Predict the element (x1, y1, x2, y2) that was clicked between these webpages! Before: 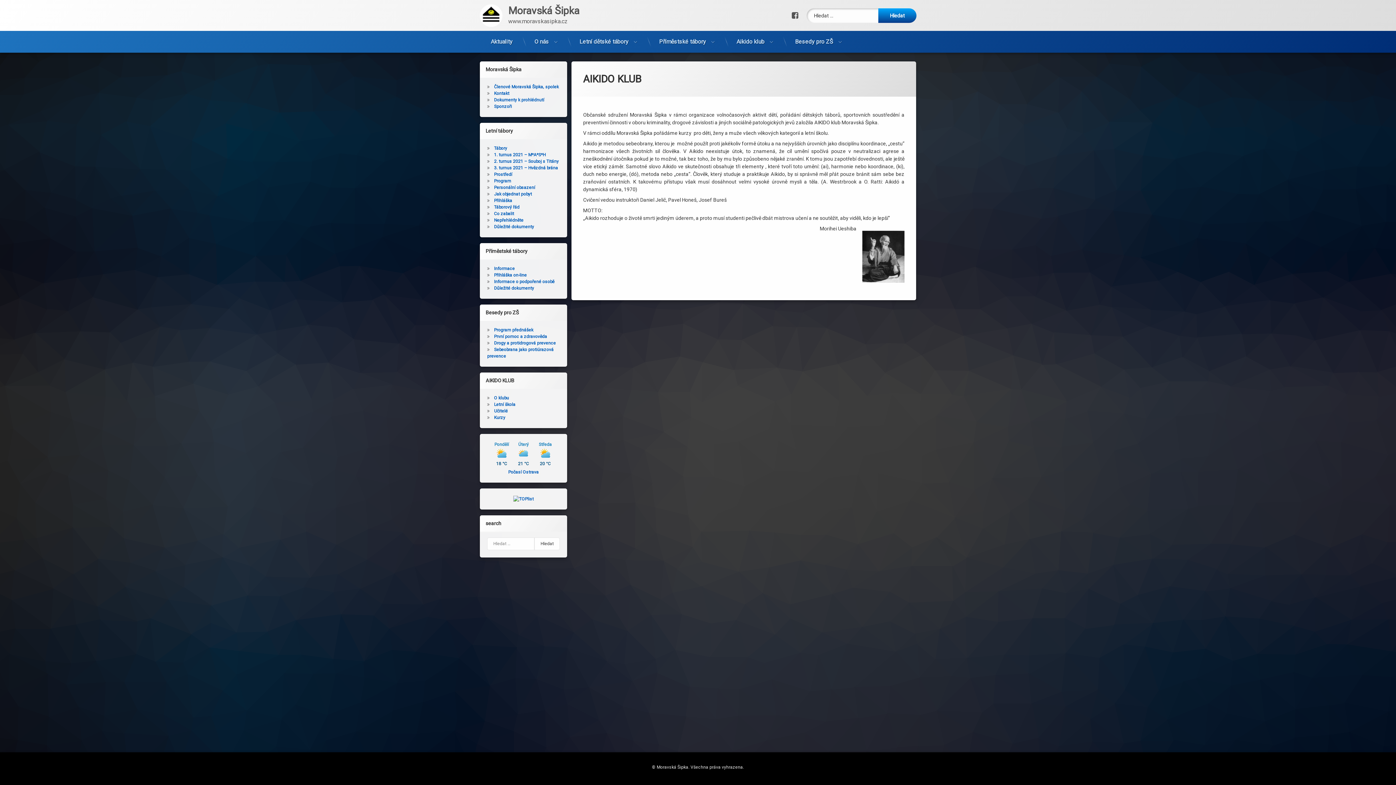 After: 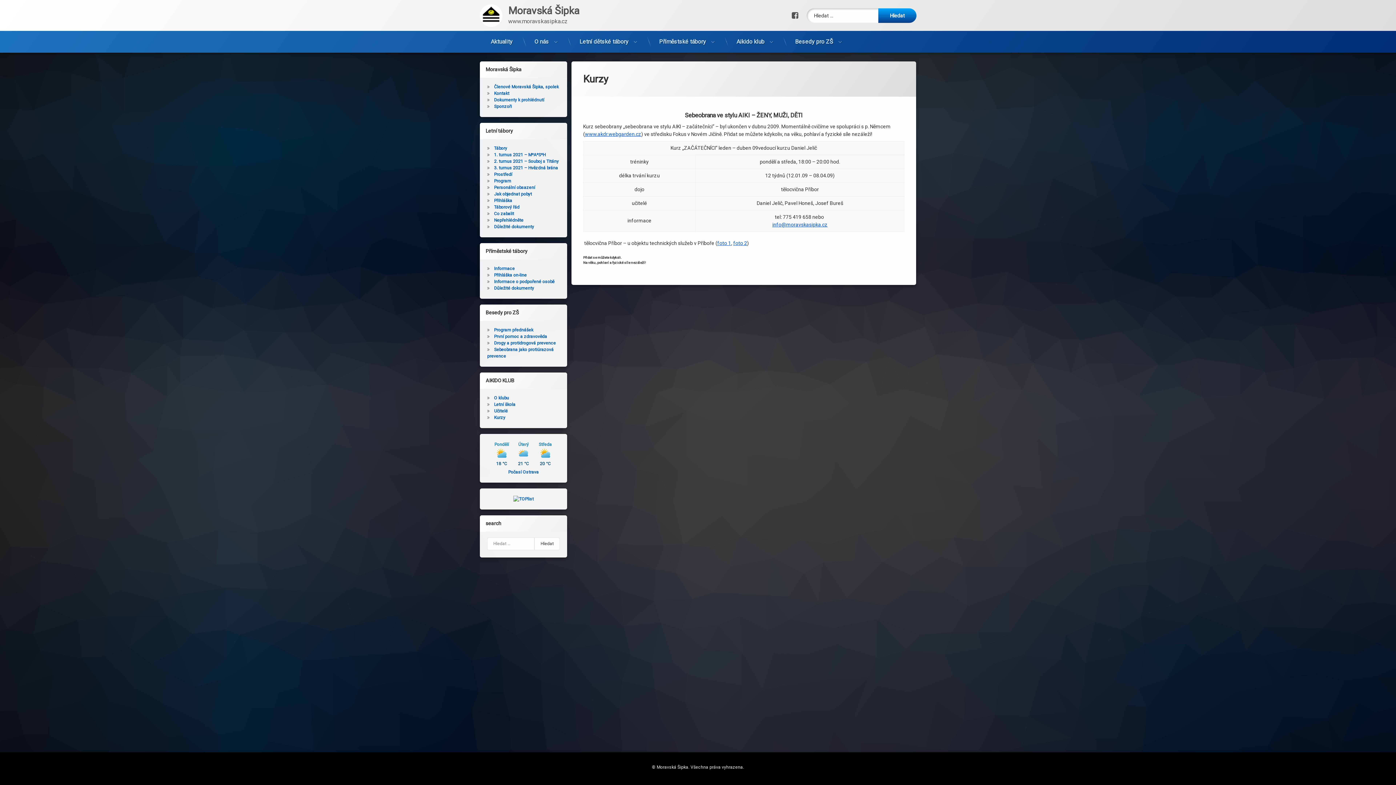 Action: bbox: (494, 415, 505, 420) label: Kurzy